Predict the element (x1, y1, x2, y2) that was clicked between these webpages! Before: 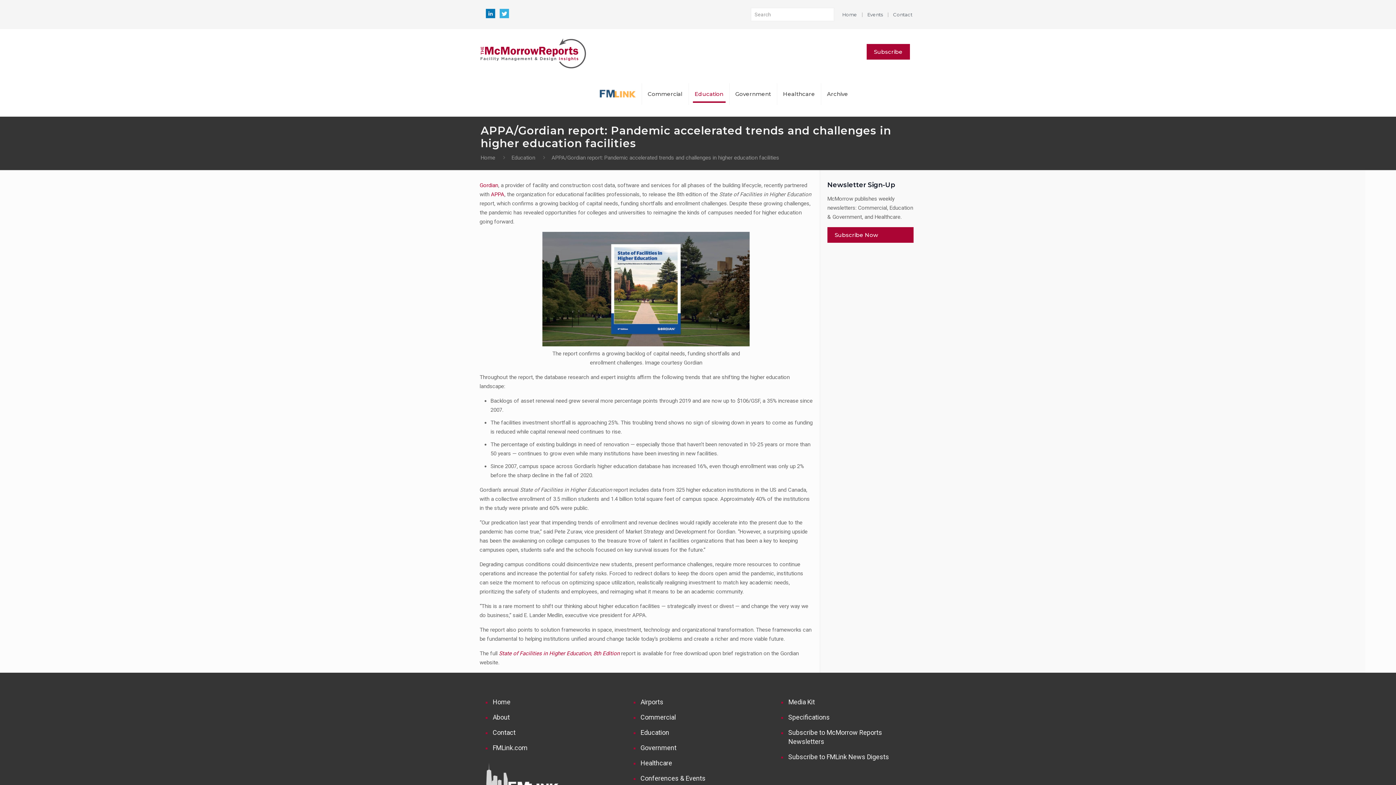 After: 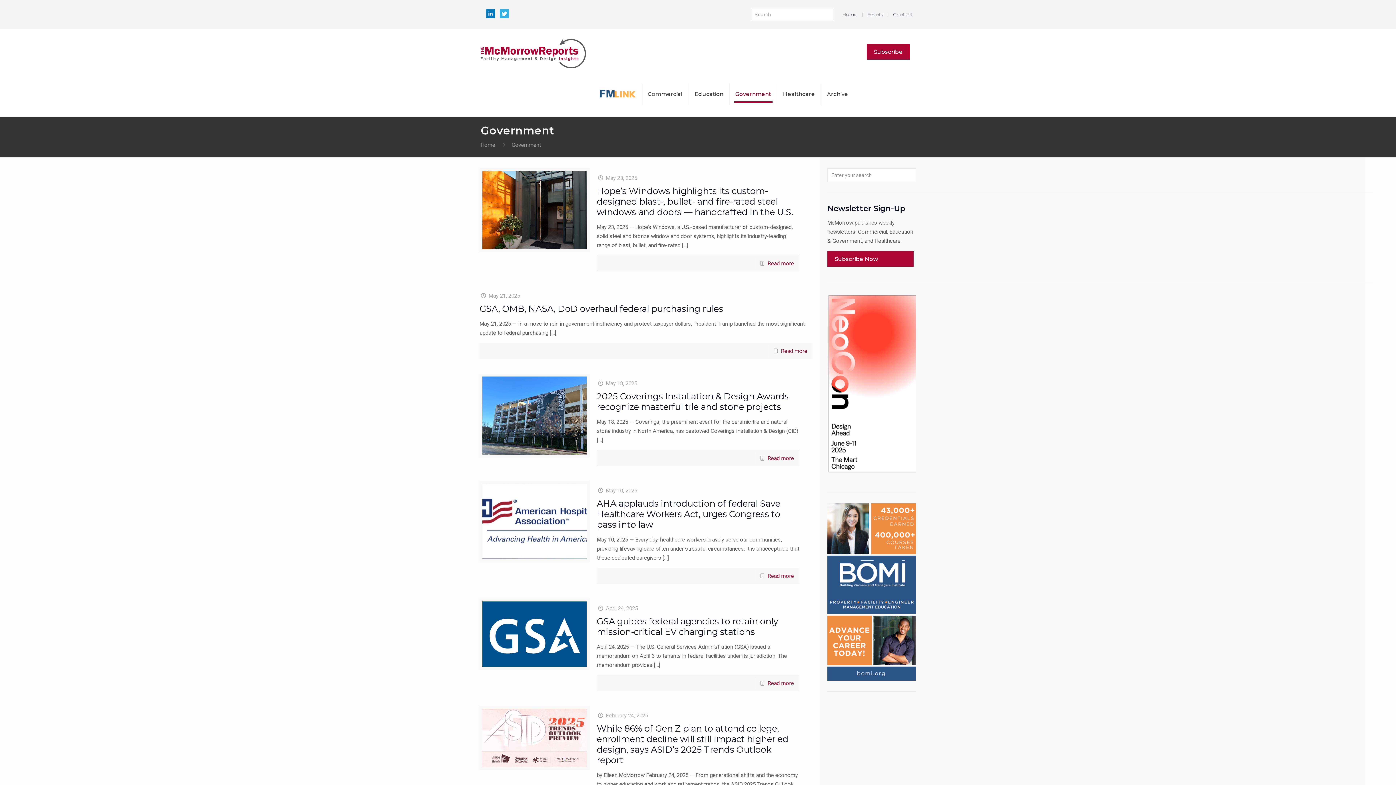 Action: label: Government bbox: (729, 71, 777, 116)